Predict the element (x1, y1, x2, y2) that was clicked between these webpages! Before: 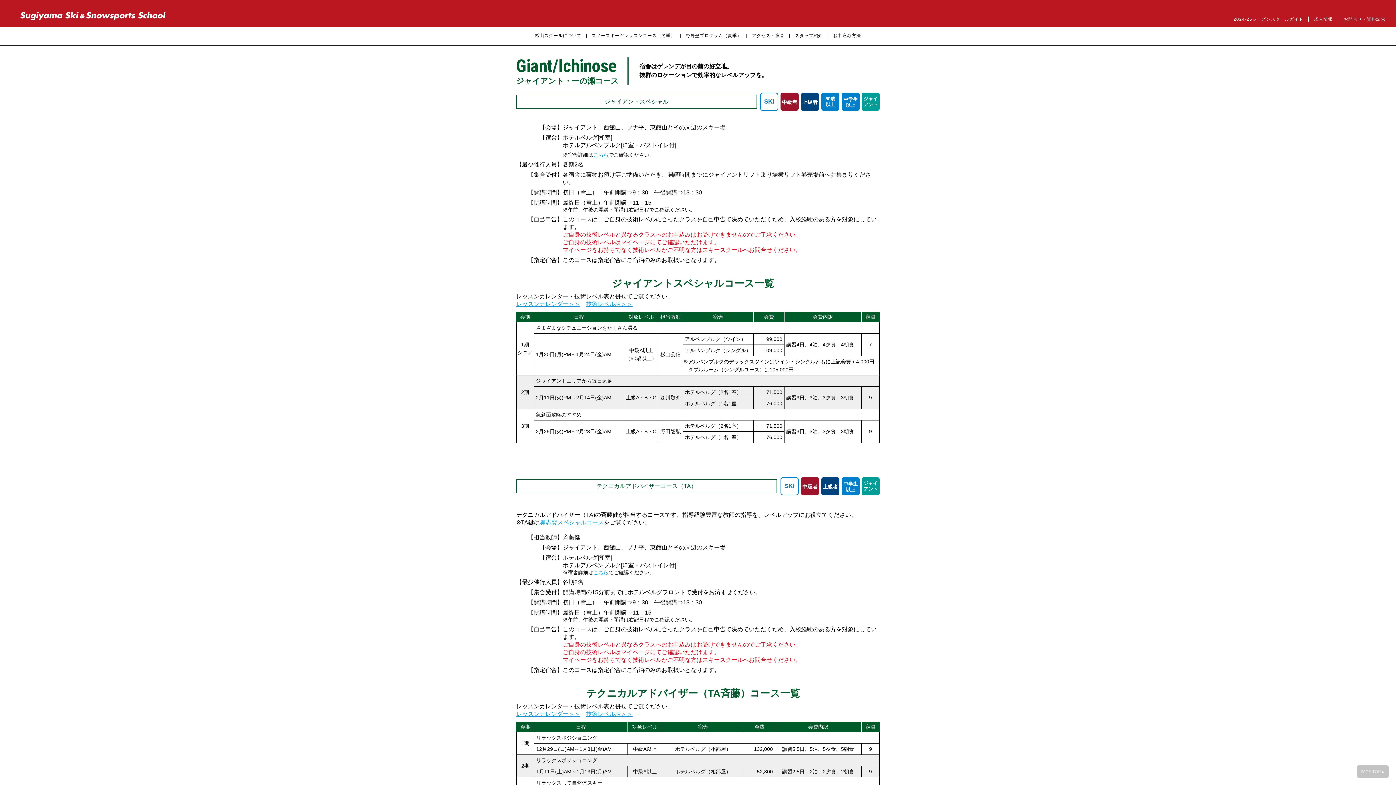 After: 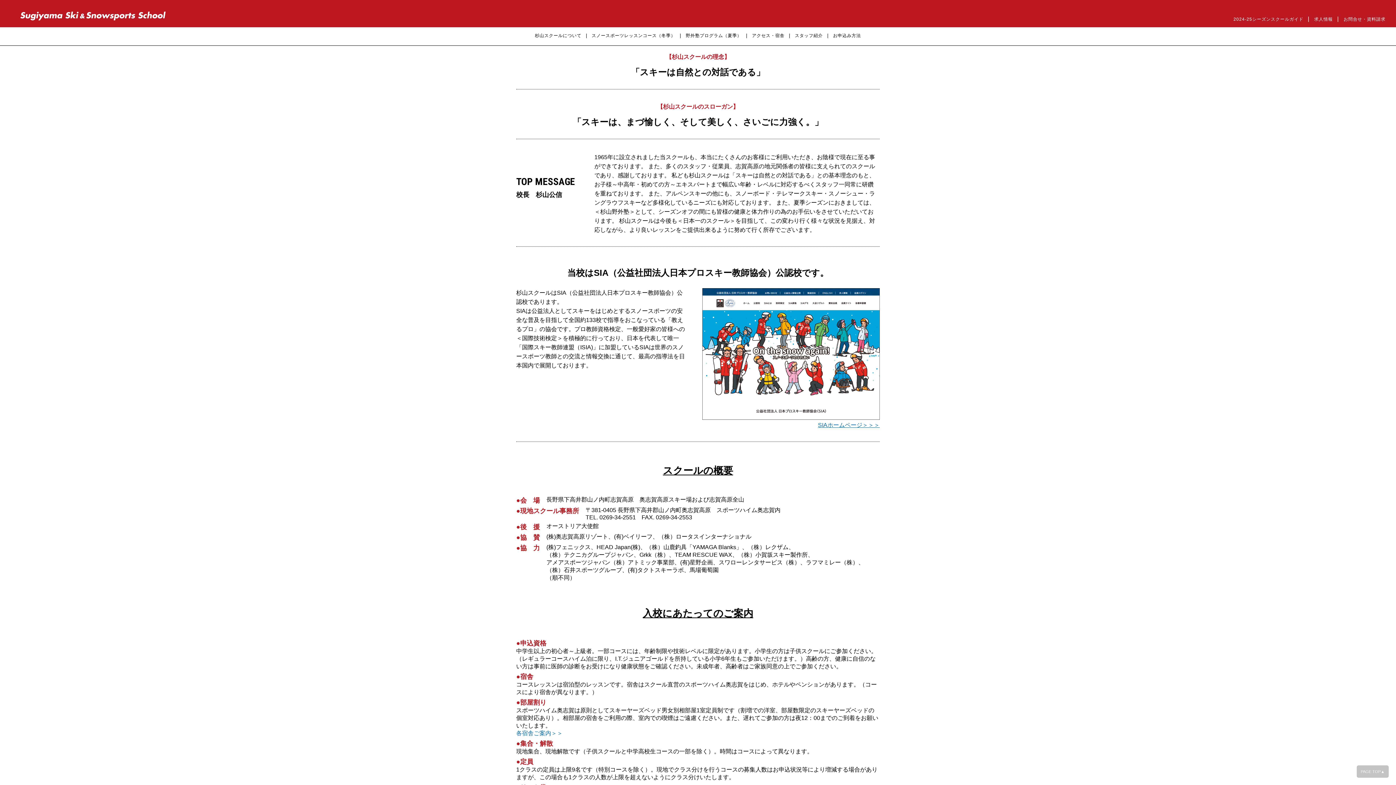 Action: label: 杉山スクールについて bbox: (535, 33, 581, 38)